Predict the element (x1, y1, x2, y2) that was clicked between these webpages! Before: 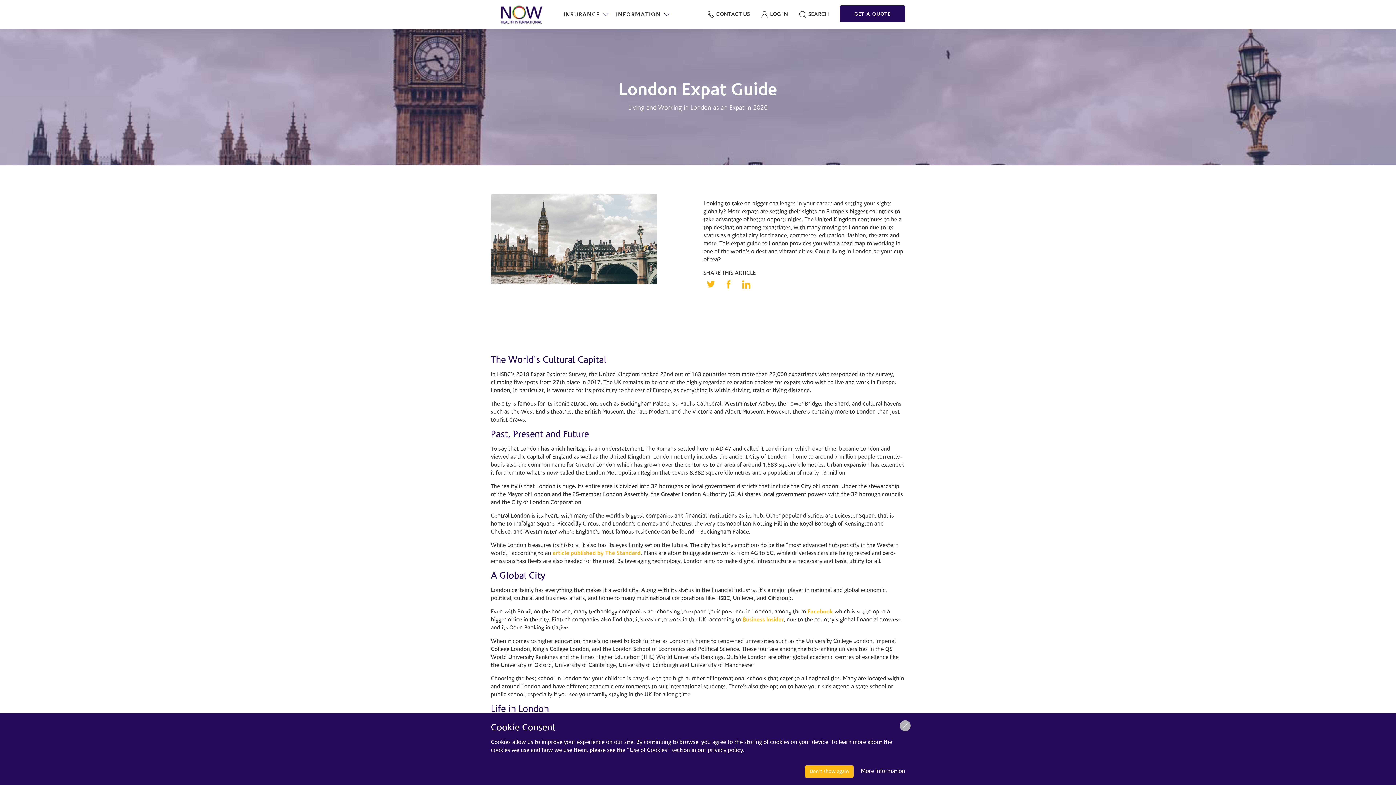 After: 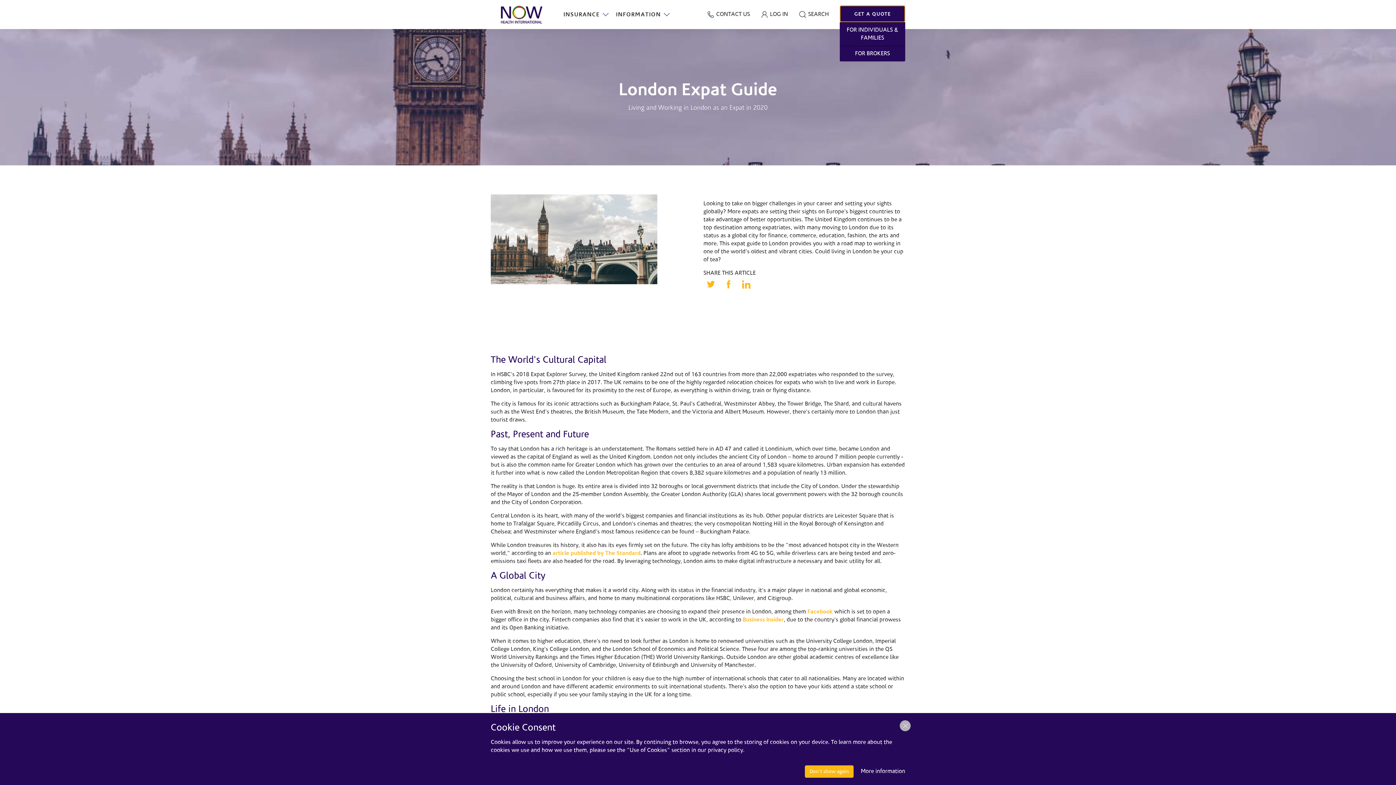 Action: bbox: (840, 5, 905, 22) label: GET A QUOTE